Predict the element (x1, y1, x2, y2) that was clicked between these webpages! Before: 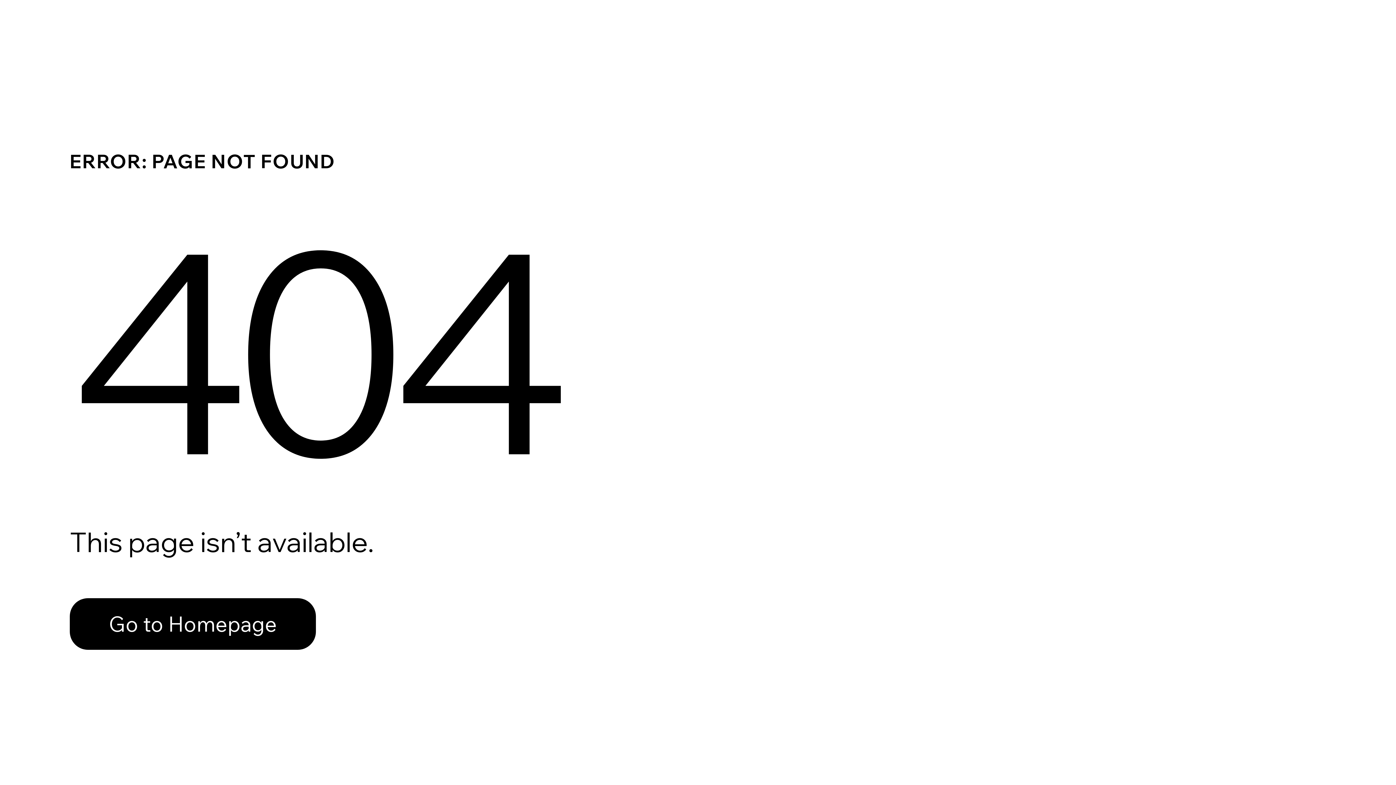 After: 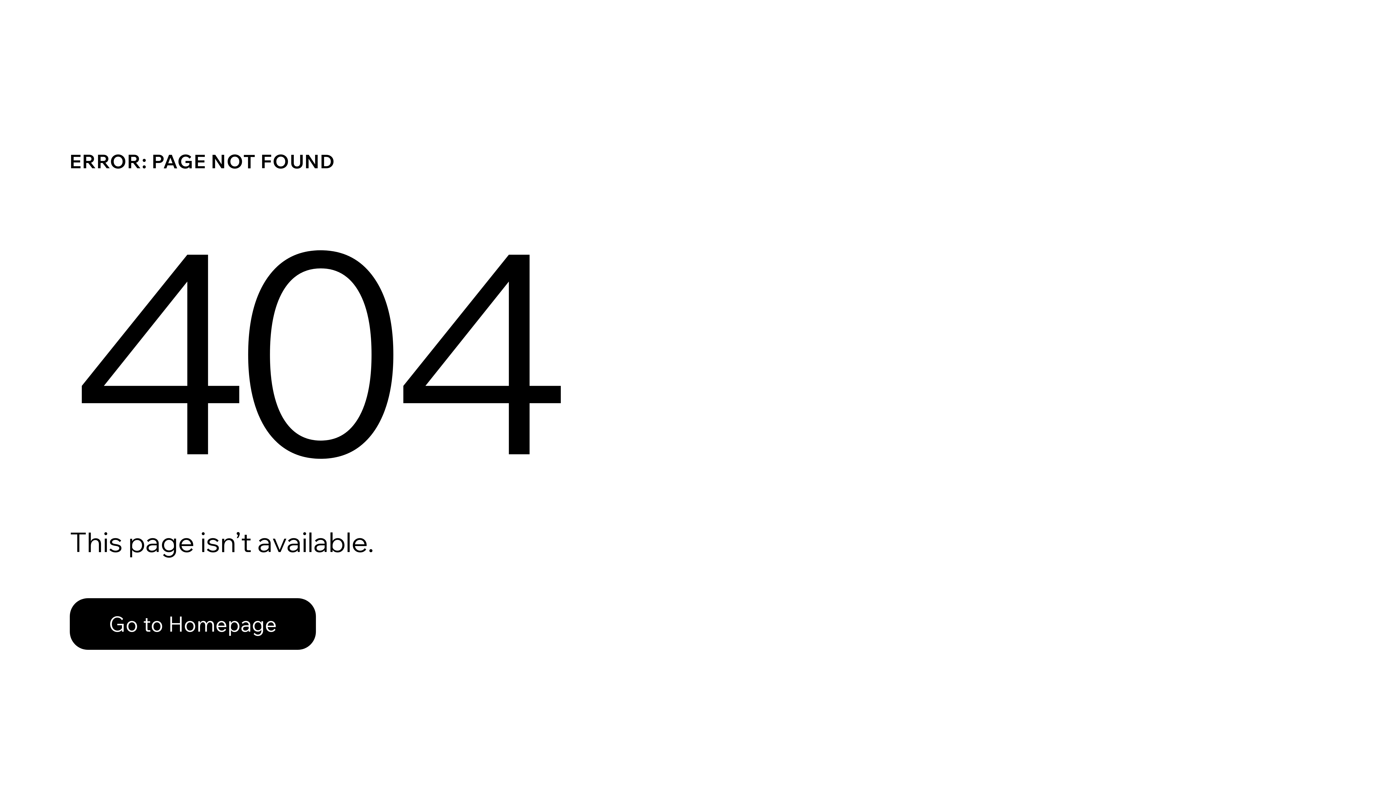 Action: bbox: (69, 582, 768, 659) label: Go to Homepage